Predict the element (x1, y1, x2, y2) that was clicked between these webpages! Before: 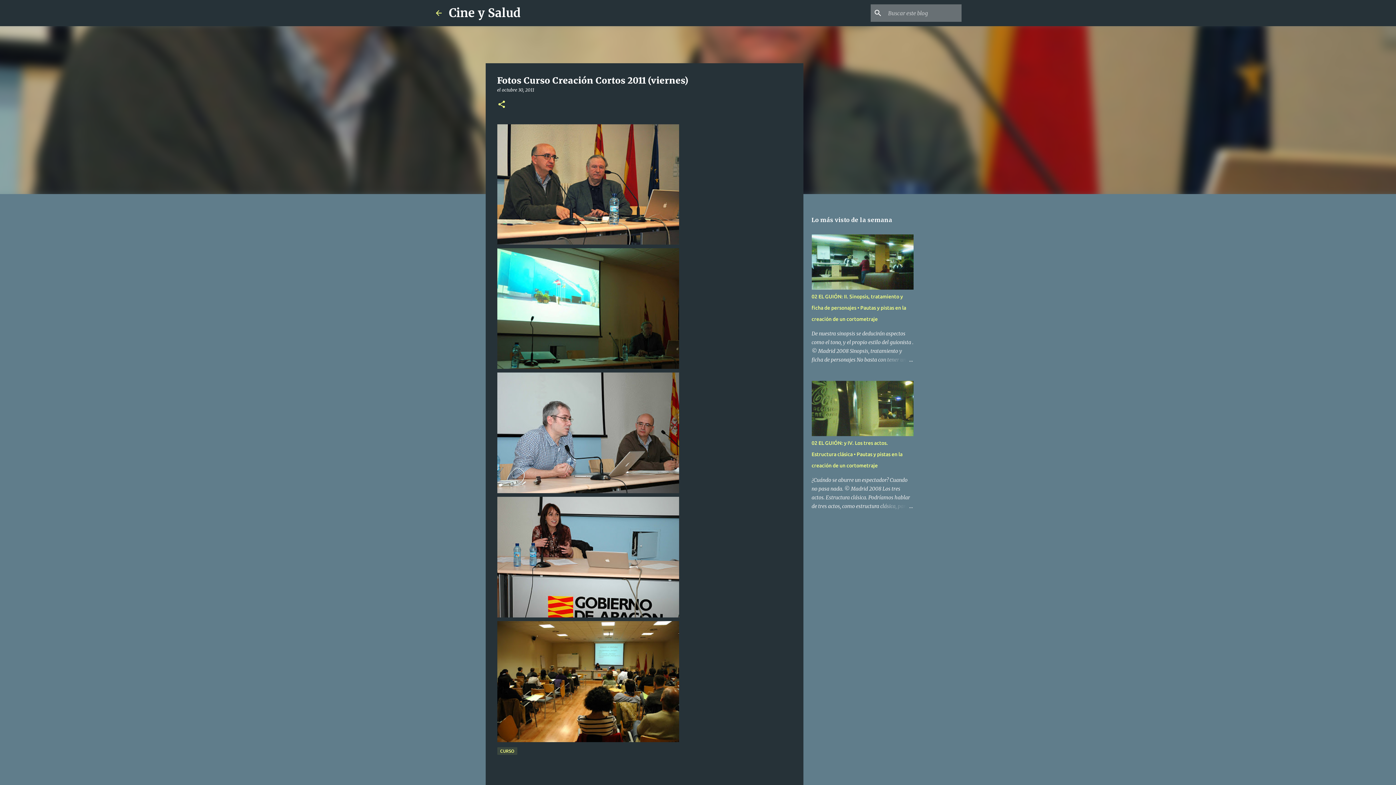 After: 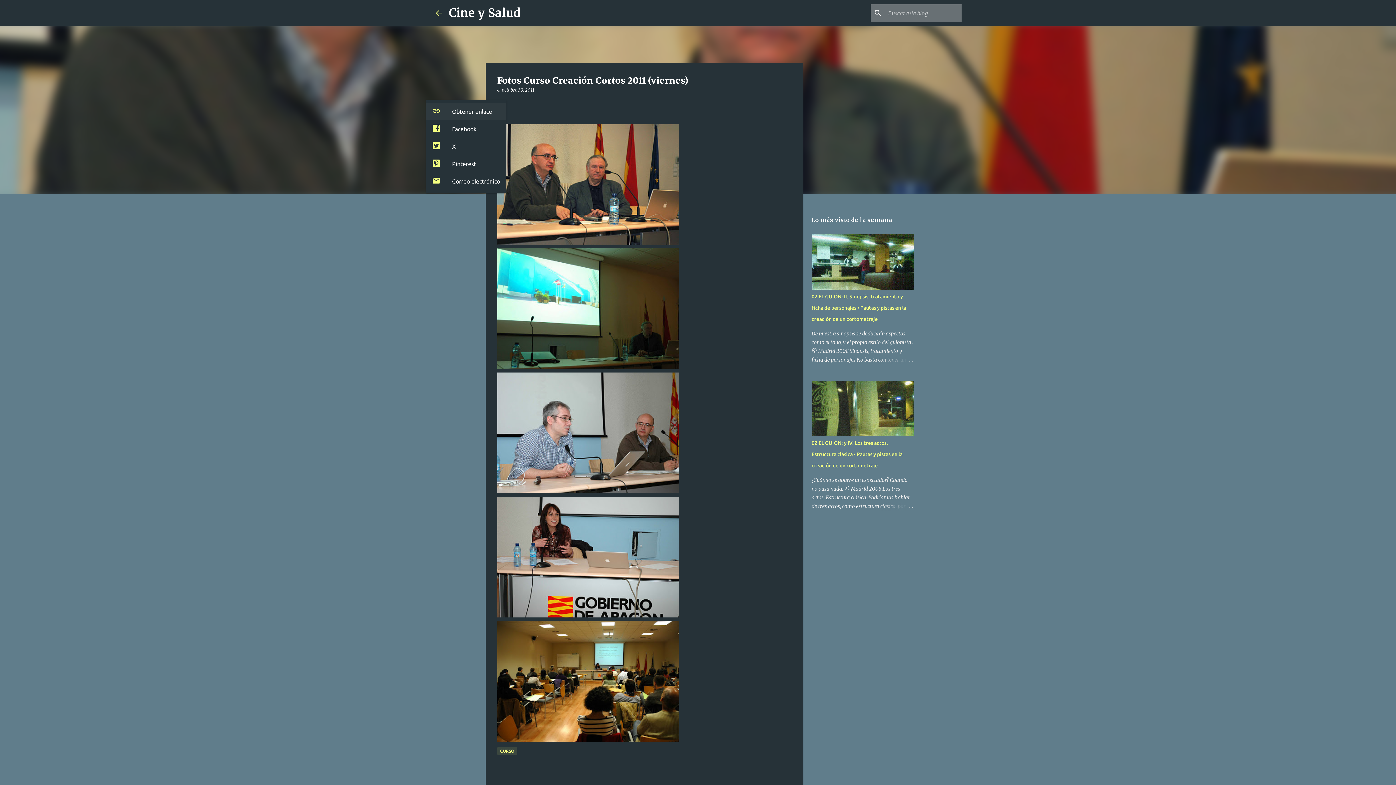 Action: bbox: (497, 100, 506, 109) label: Compartir